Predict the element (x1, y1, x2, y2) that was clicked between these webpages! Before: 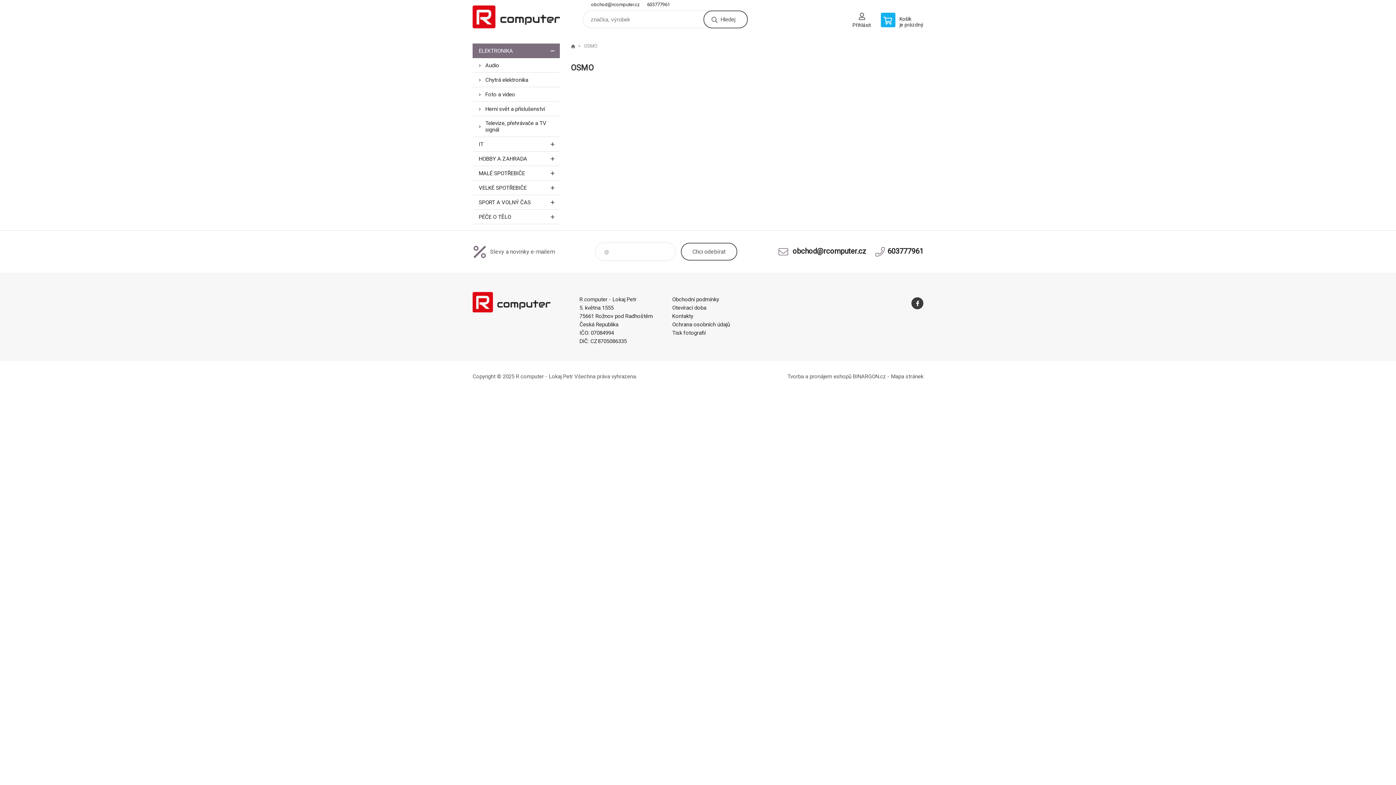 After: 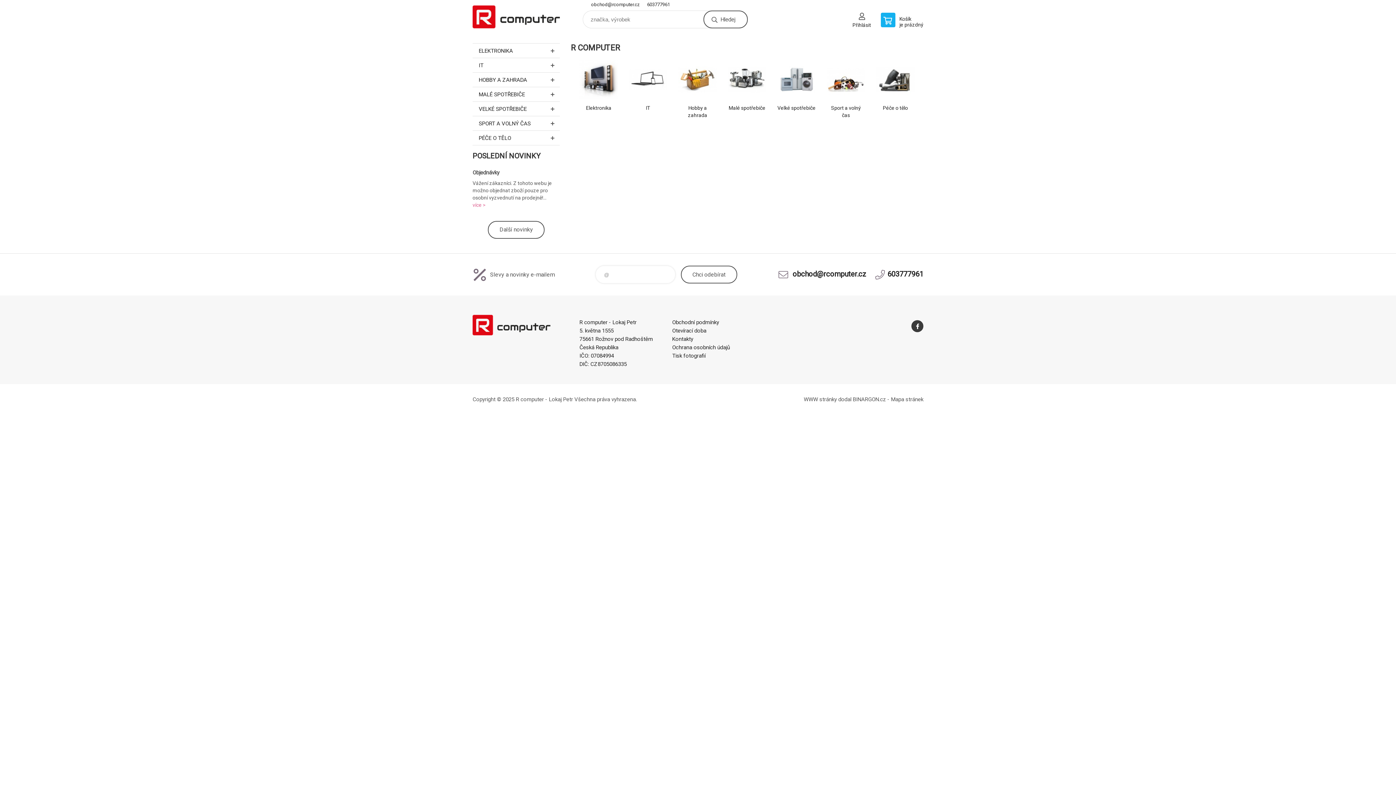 Action: bbox: (472, 0, 560, 33) label: R computer